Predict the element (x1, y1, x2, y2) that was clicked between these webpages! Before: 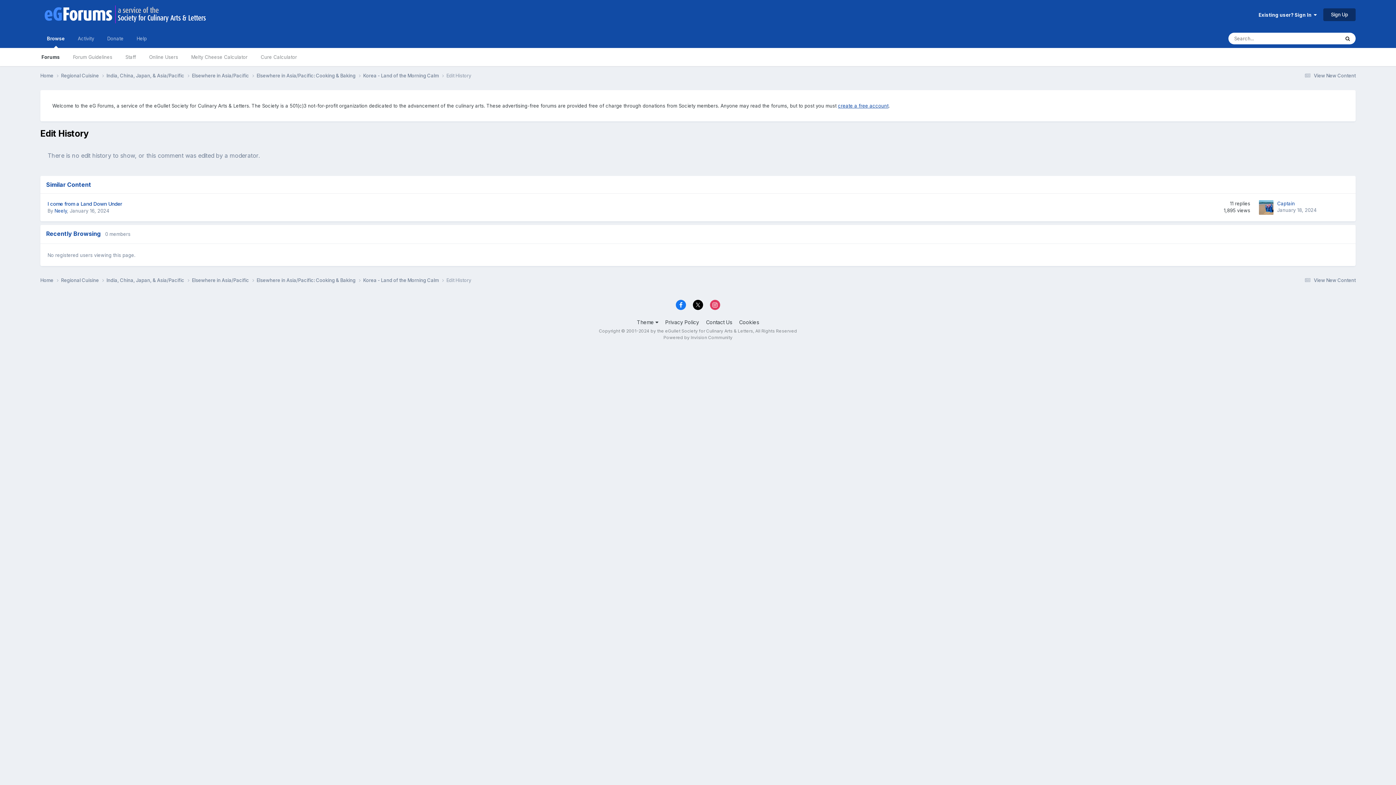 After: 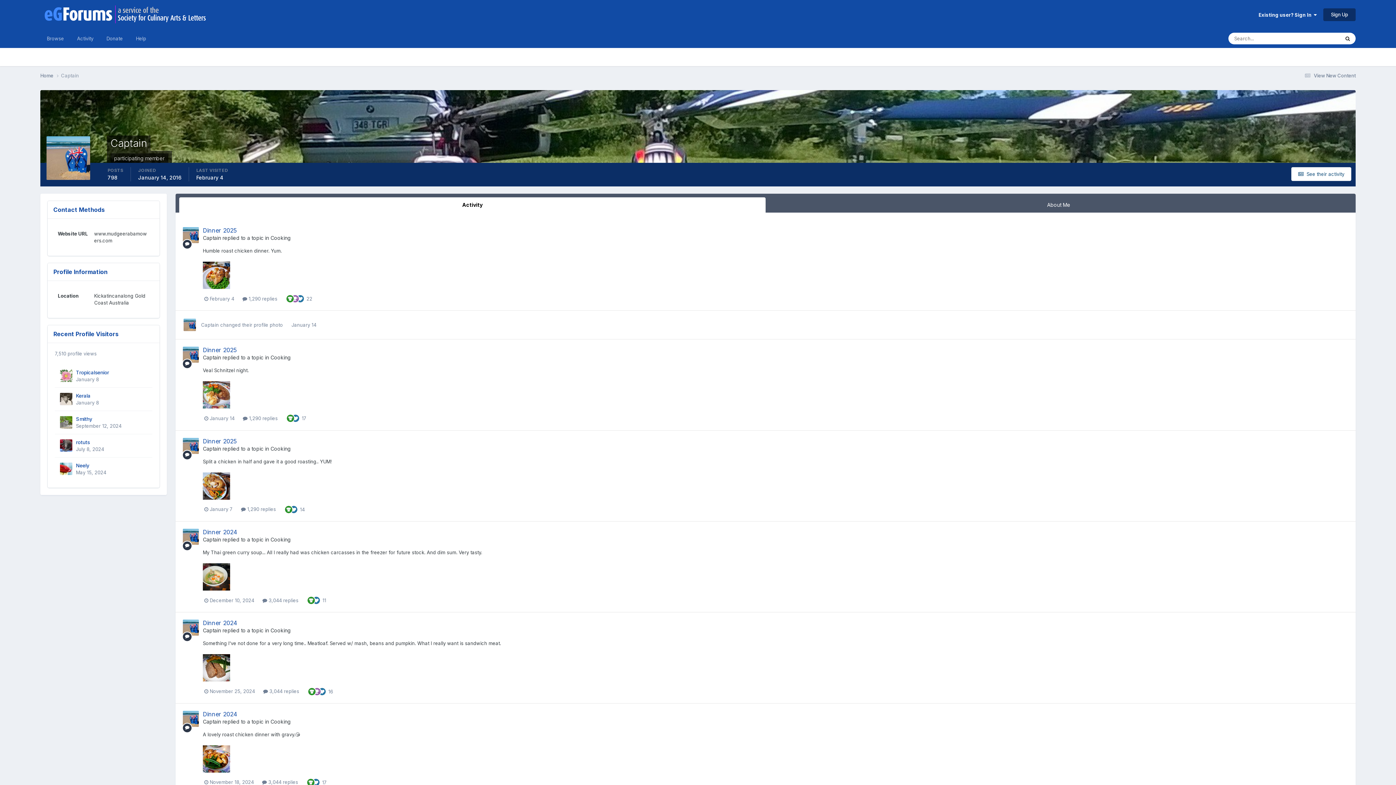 Action: bbox: (1277, 200, 1295, 206) label: Captain